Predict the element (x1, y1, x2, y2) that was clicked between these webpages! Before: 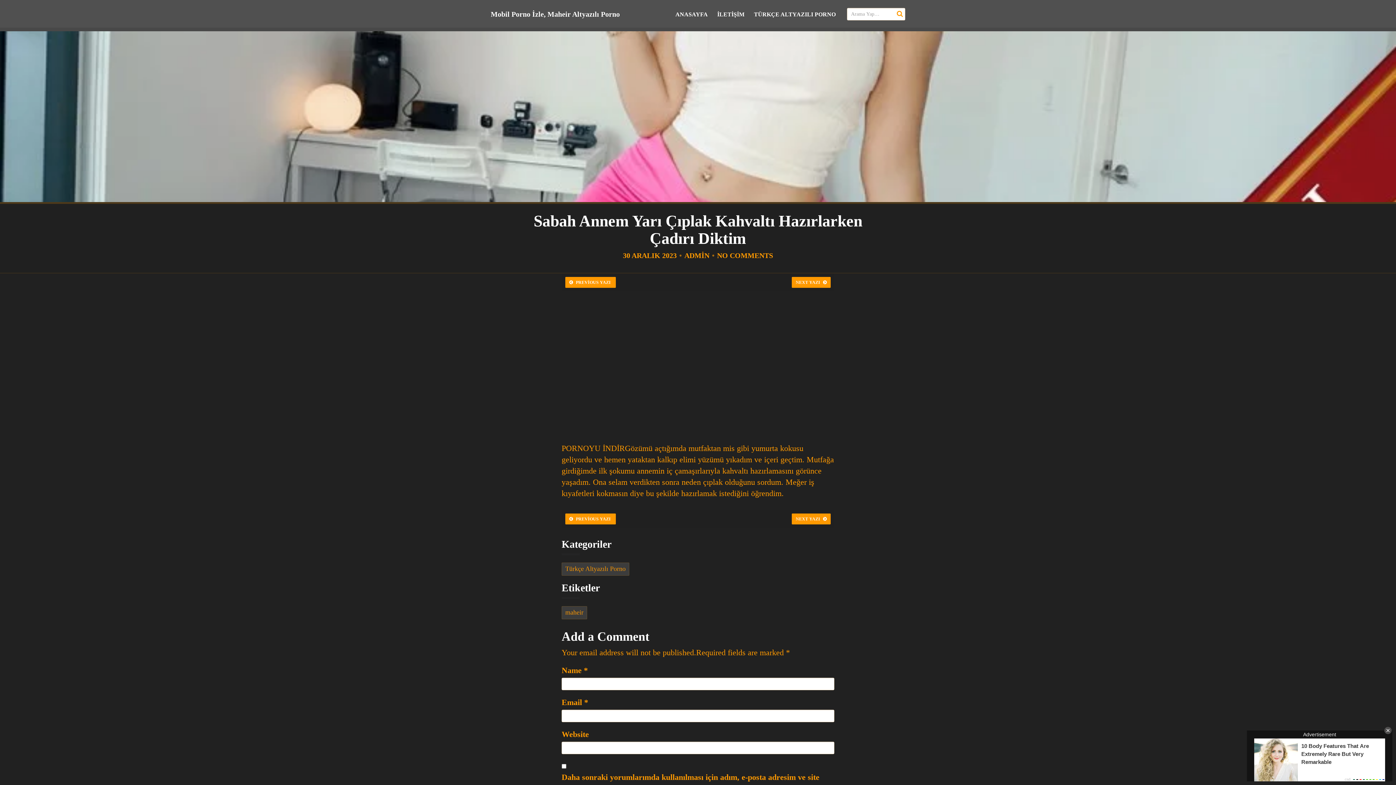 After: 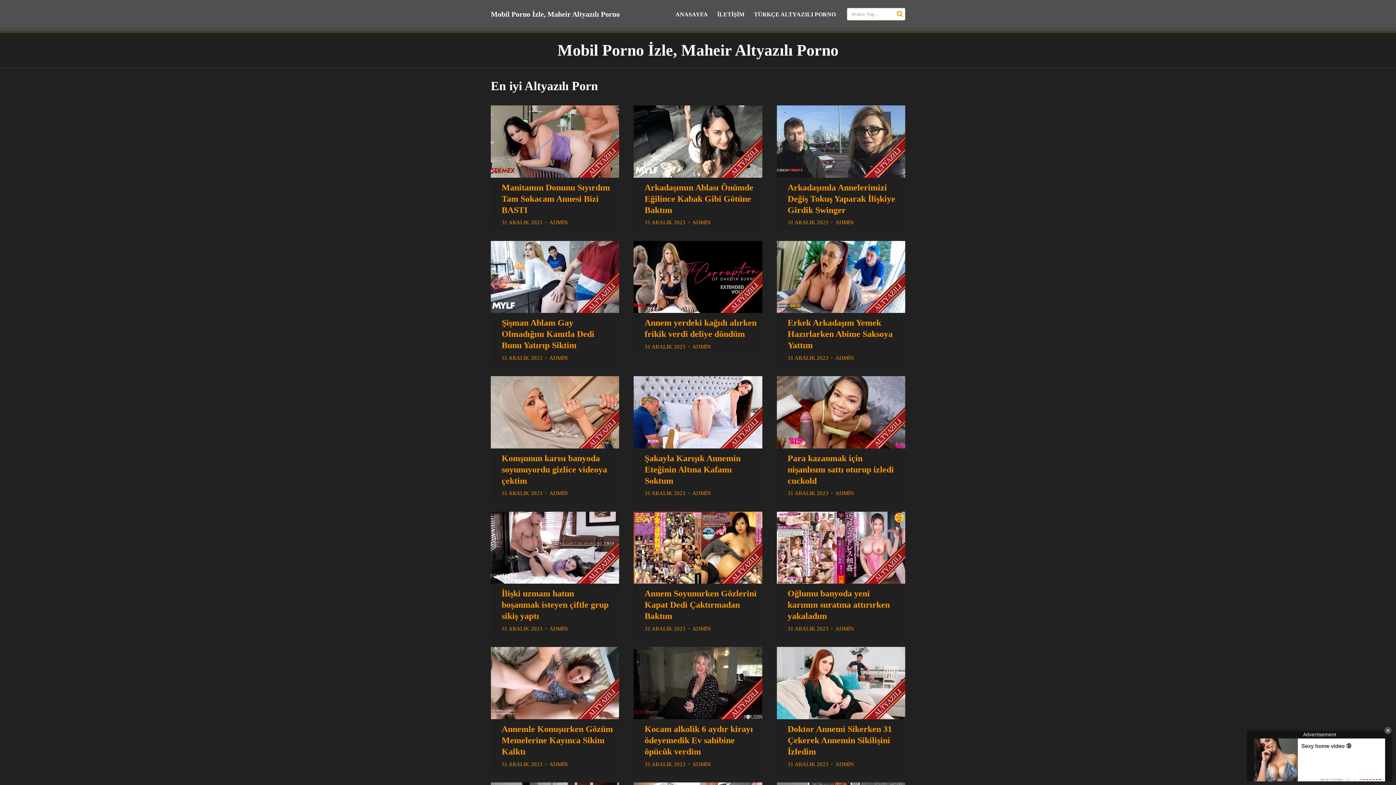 Action: bbox: (670, 0, 712, 31) label: ANASAYFA